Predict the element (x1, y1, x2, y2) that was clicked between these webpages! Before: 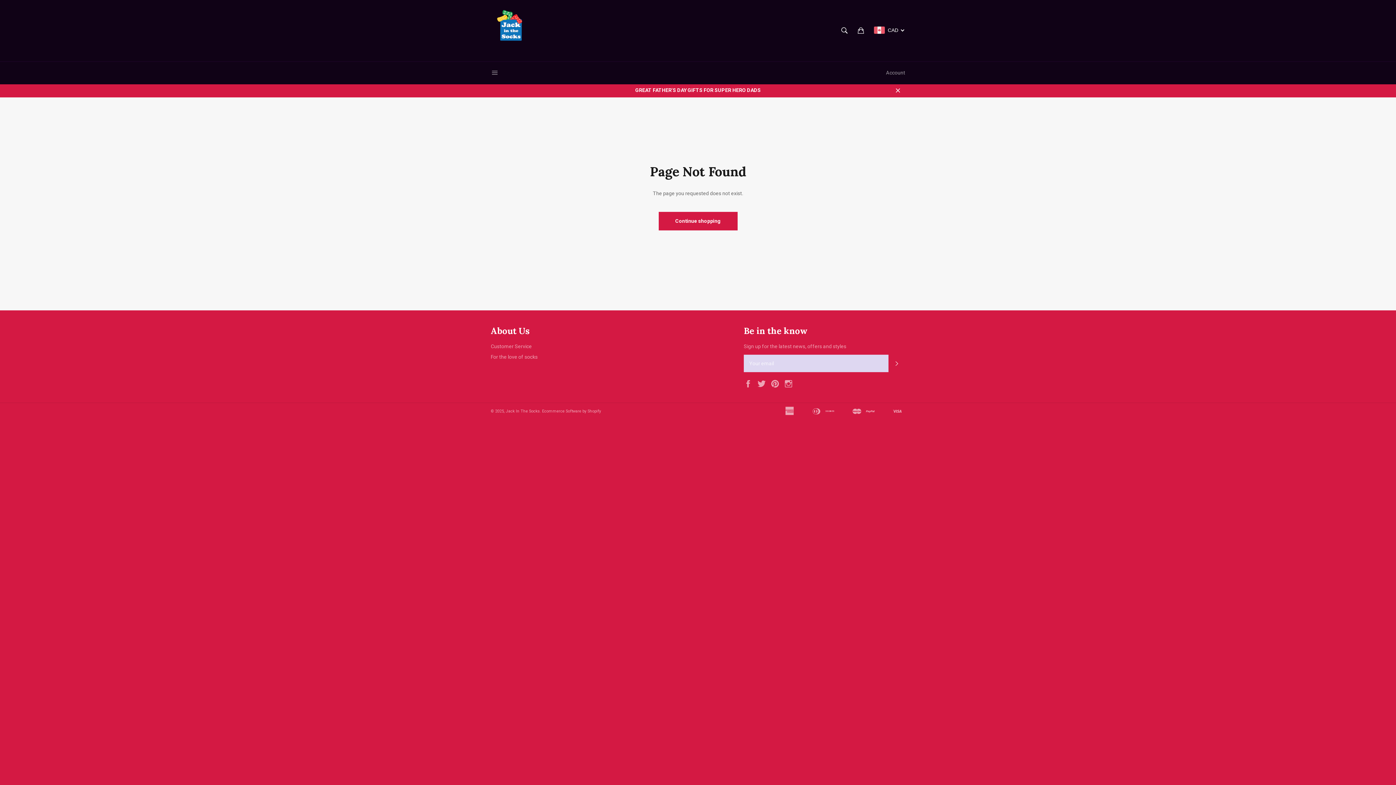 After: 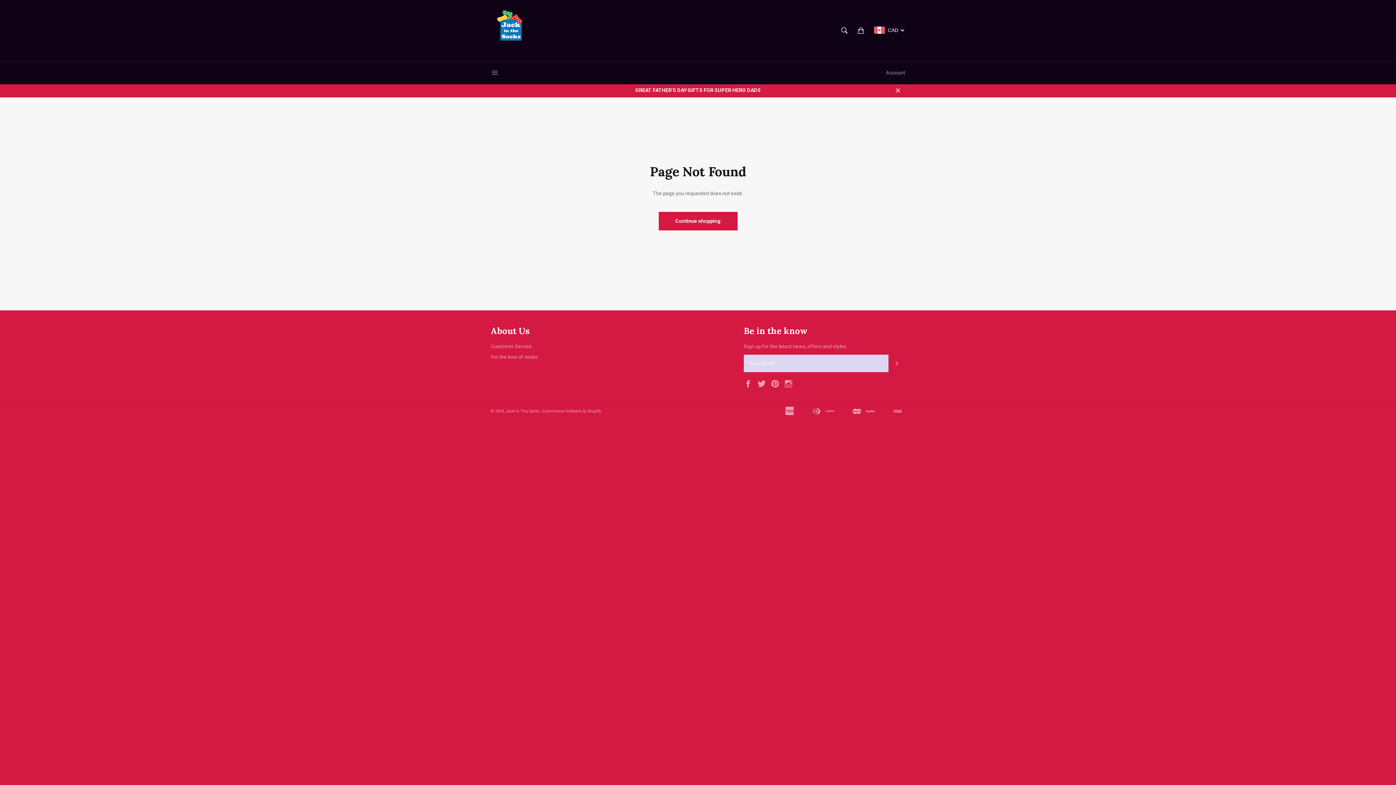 Action: label: Instagram bbox: (784, 380, 796, 386)